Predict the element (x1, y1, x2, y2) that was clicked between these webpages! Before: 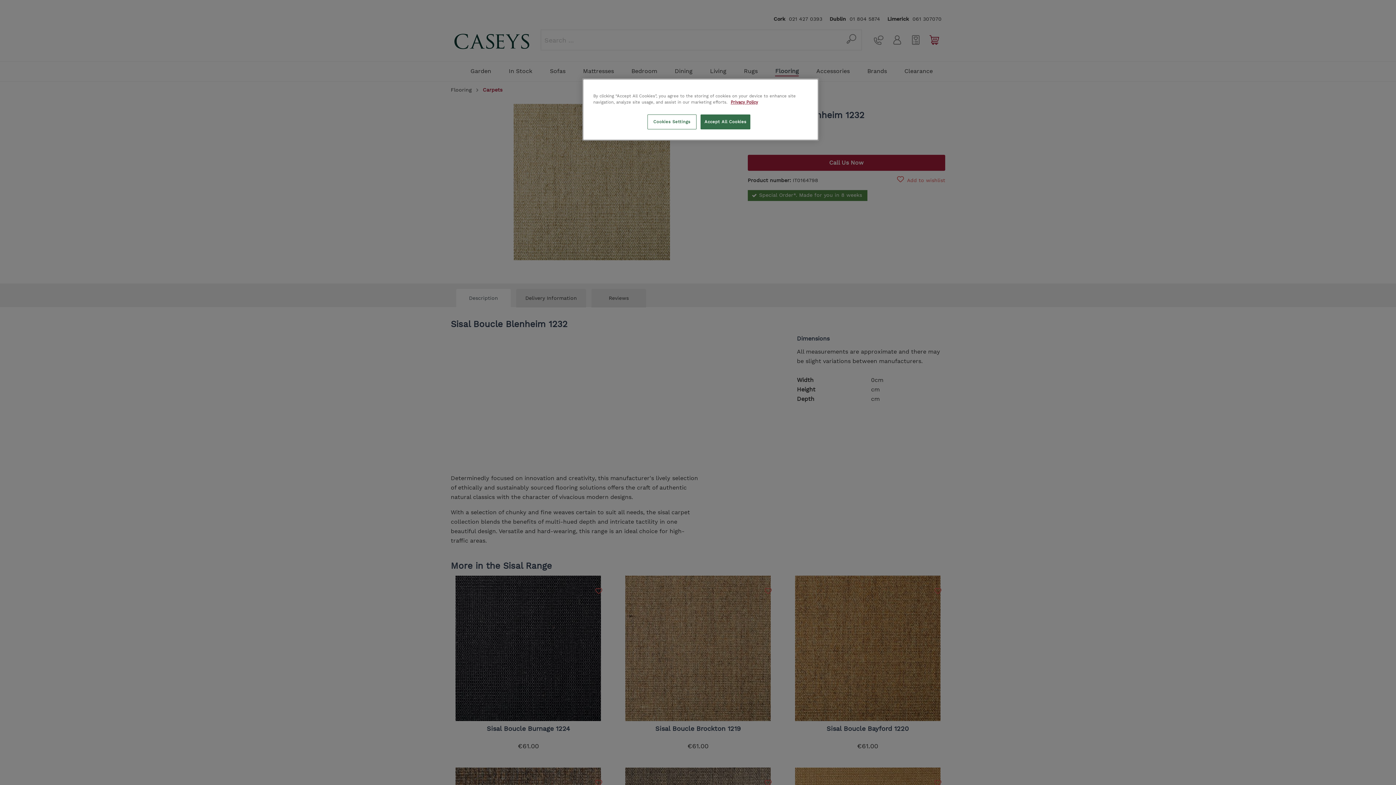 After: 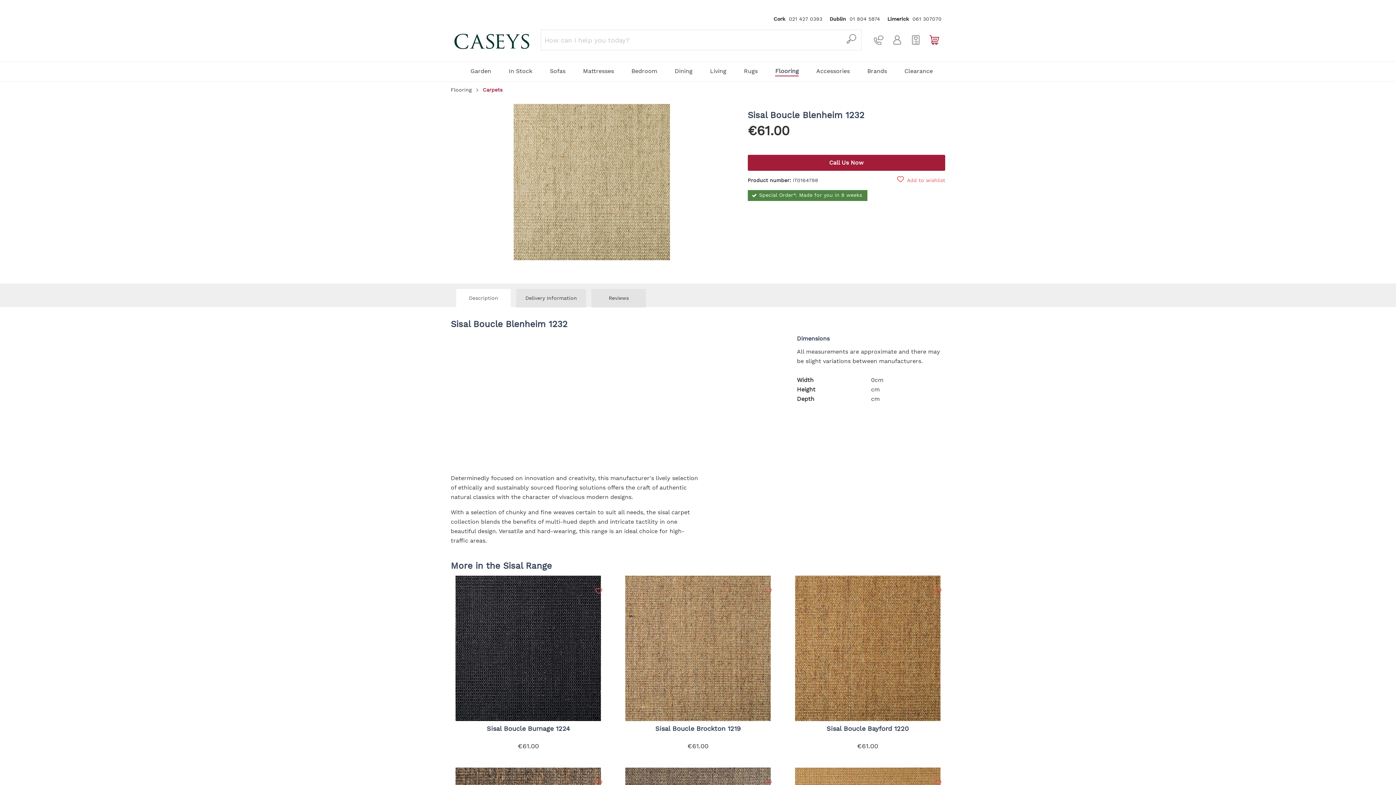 Action: label: Accept All Cookies bbox: (700, 114, 750, 129)